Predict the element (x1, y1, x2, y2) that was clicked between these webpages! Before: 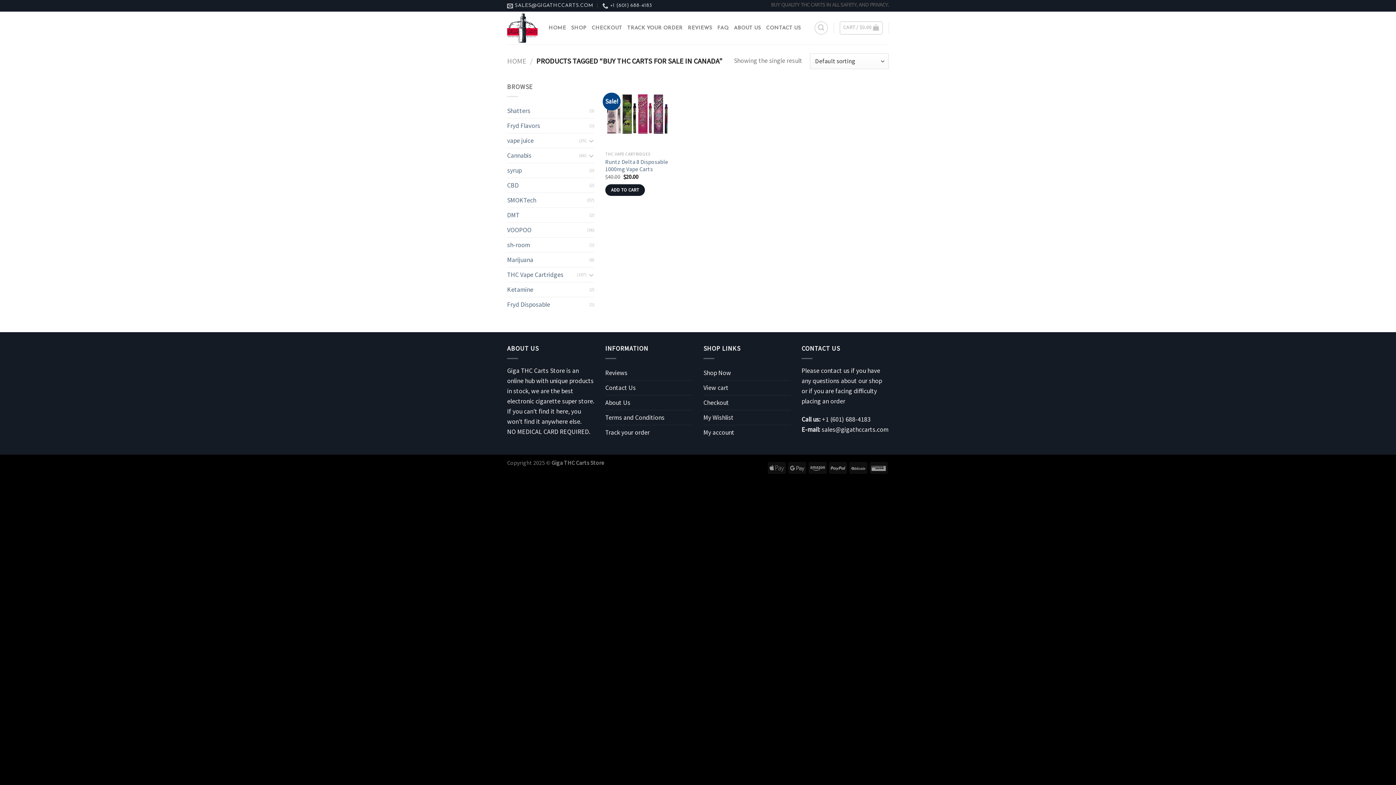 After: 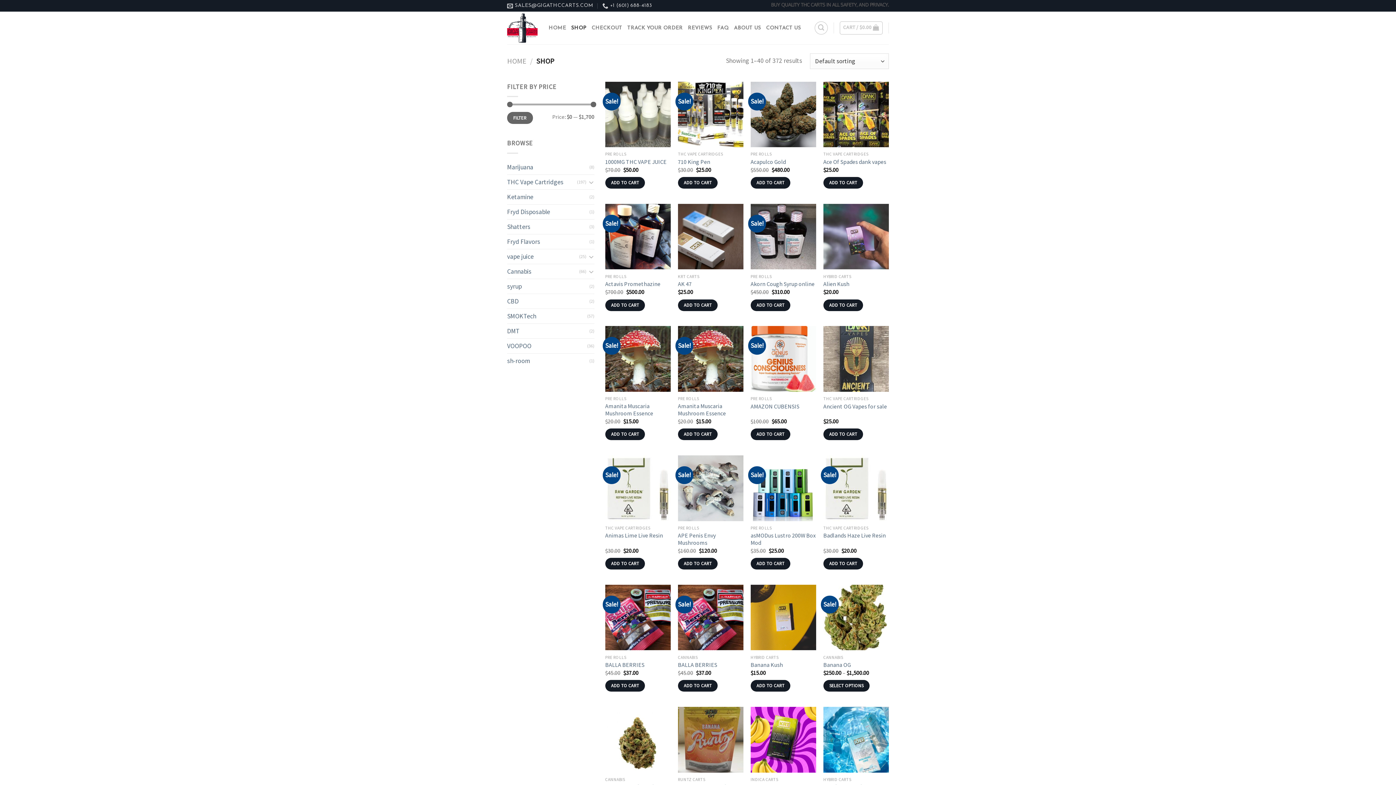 Action: label: SHOP bbox: (571, 19, 586, 36)